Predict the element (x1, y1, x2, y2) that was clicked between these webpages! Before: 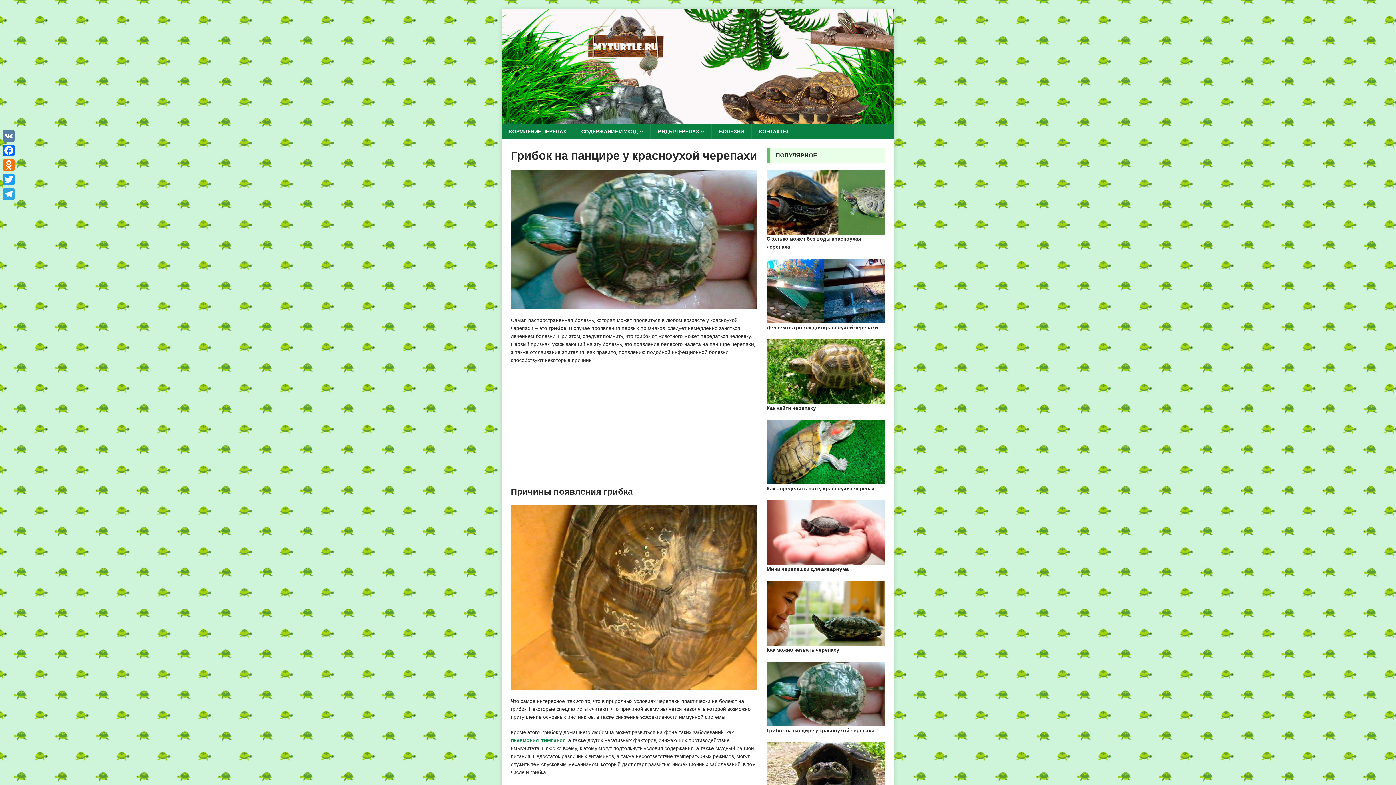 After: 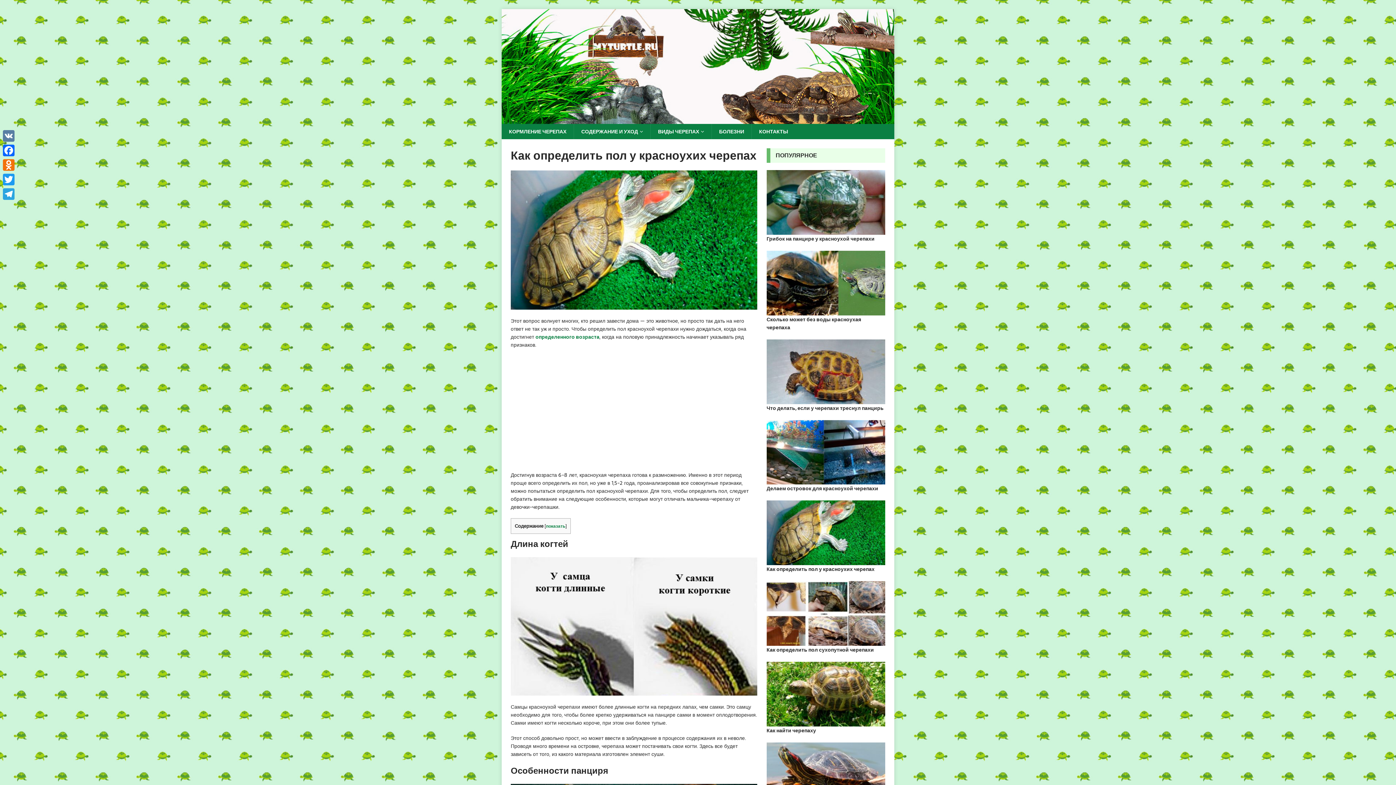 Action: bbox: (766, 484, 874, 492) label: Как определить пол у красноухих черепах